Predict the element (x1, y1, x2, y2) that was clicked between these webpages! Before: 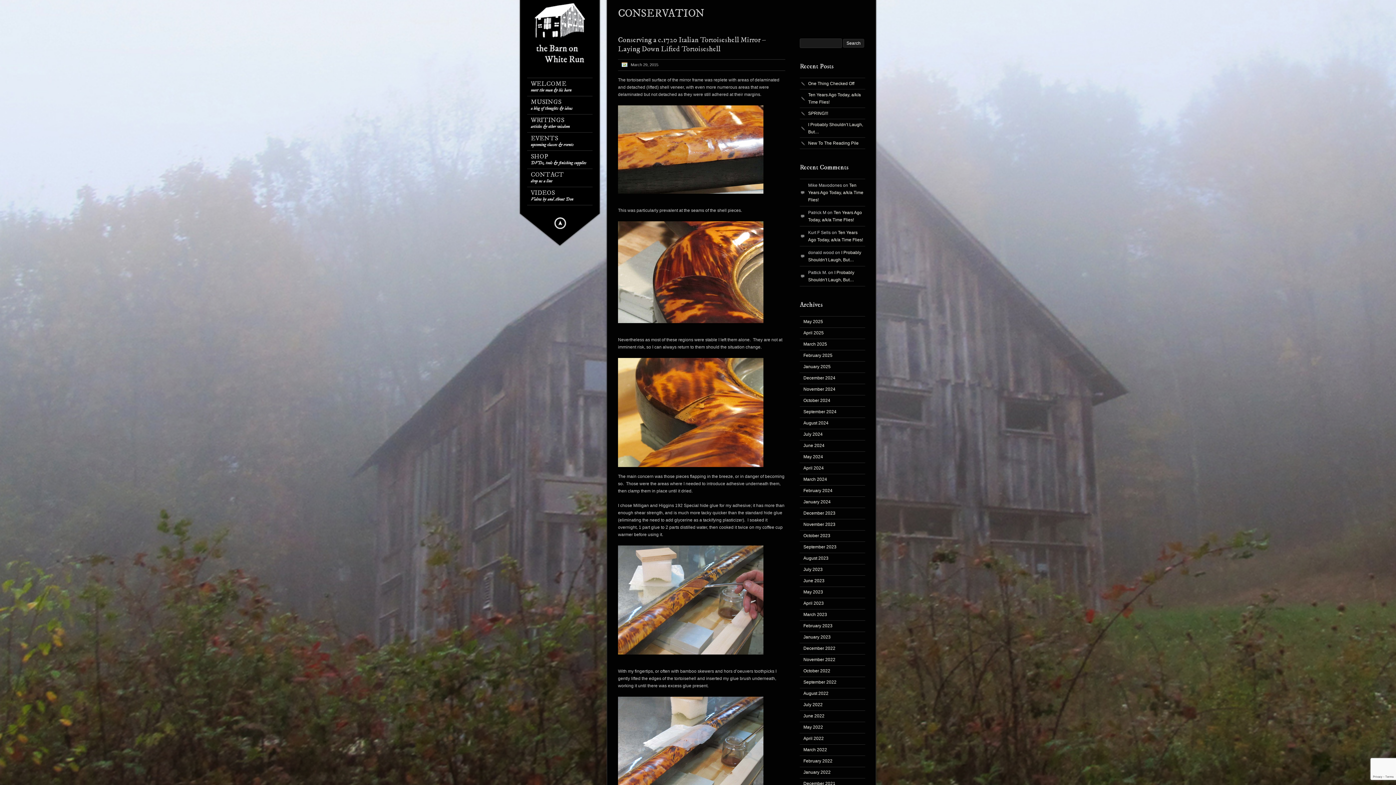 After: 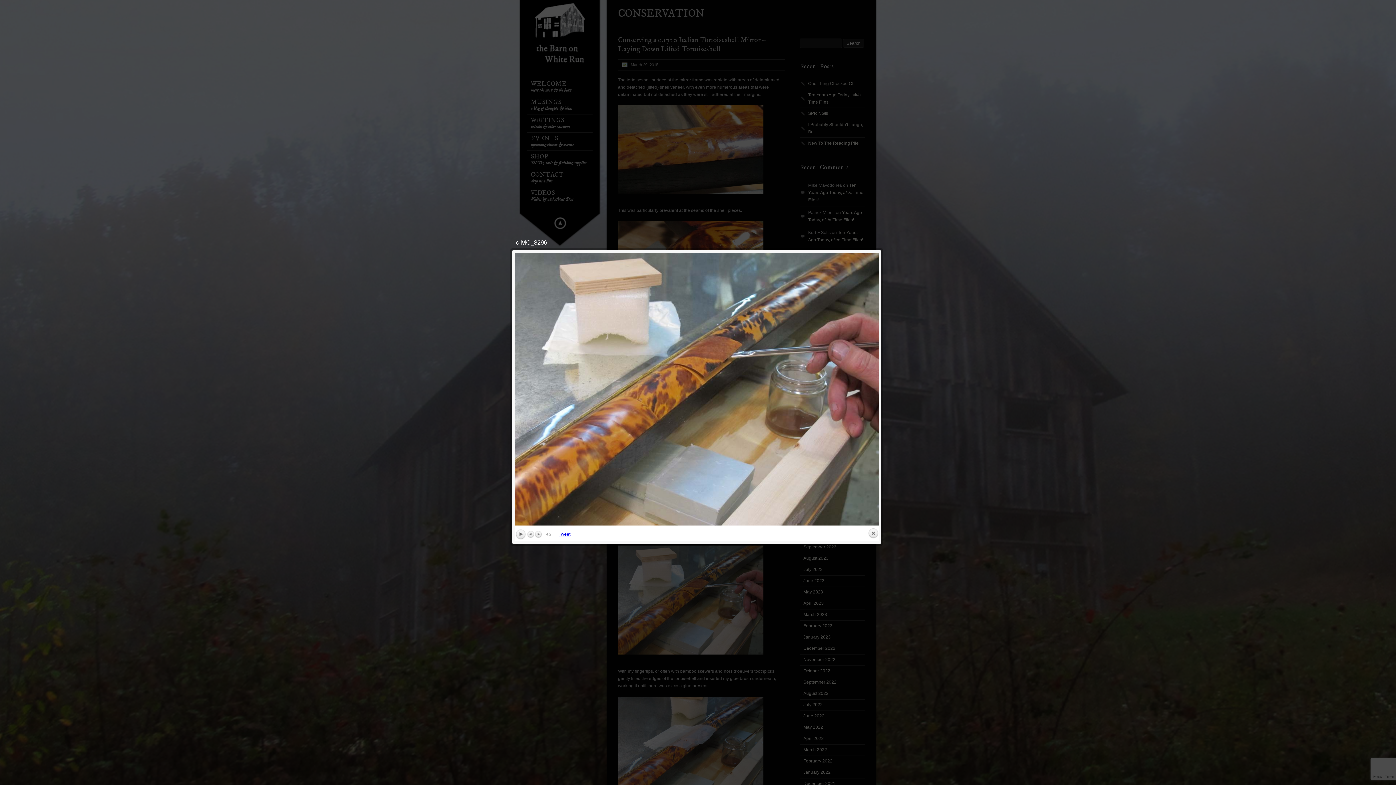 Action: bbox: (618, 654, 763, 659)